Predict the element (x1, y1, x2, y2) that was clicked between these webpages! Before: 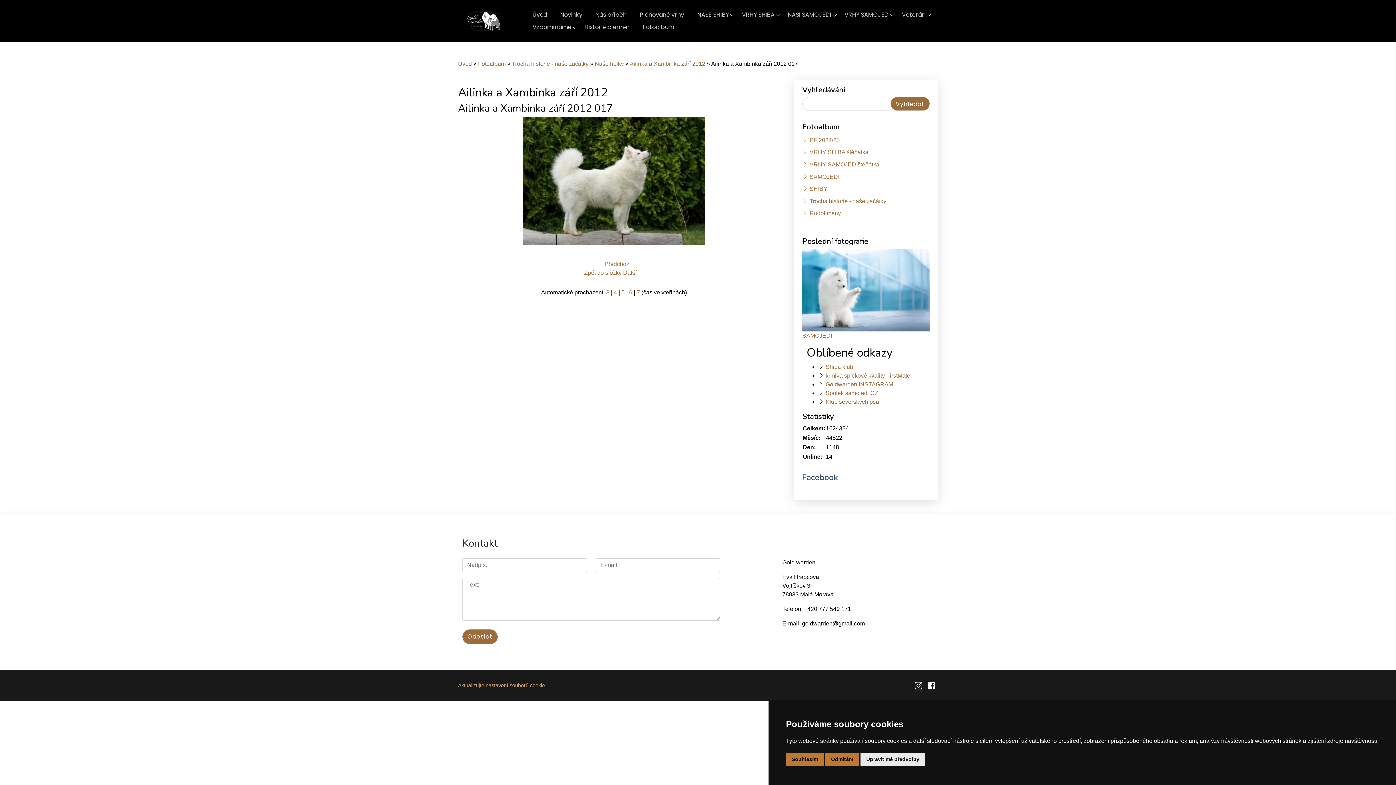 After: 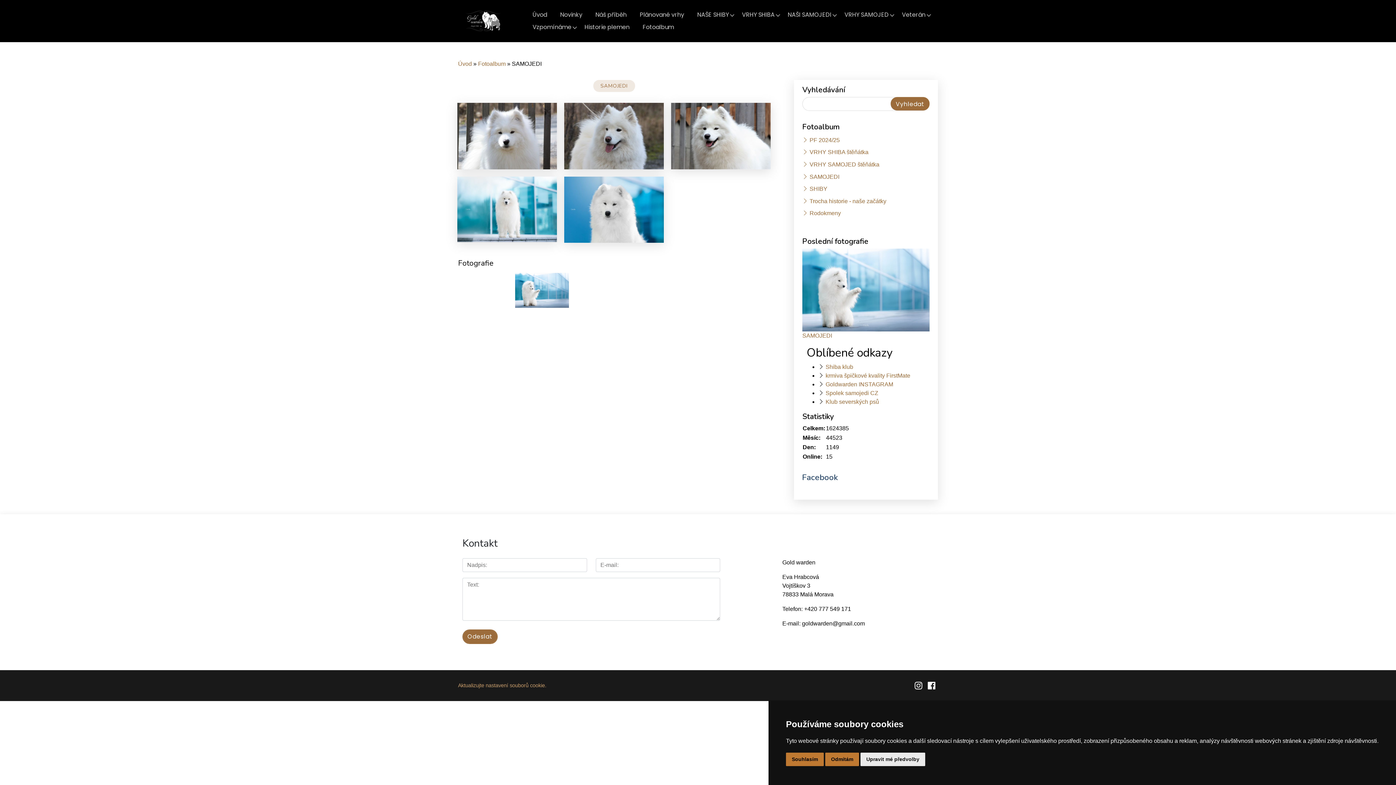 Action: bbox: (802, 286, 929, 292)